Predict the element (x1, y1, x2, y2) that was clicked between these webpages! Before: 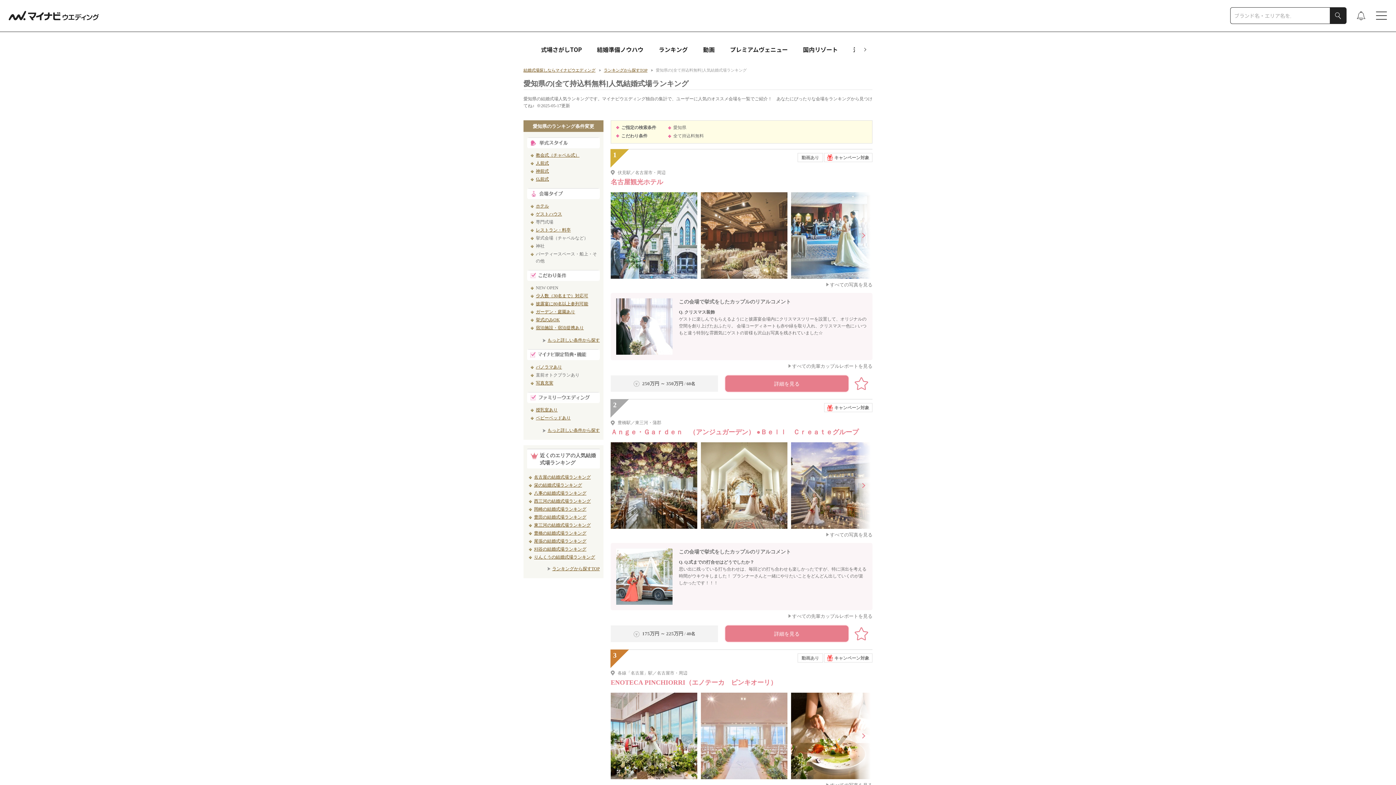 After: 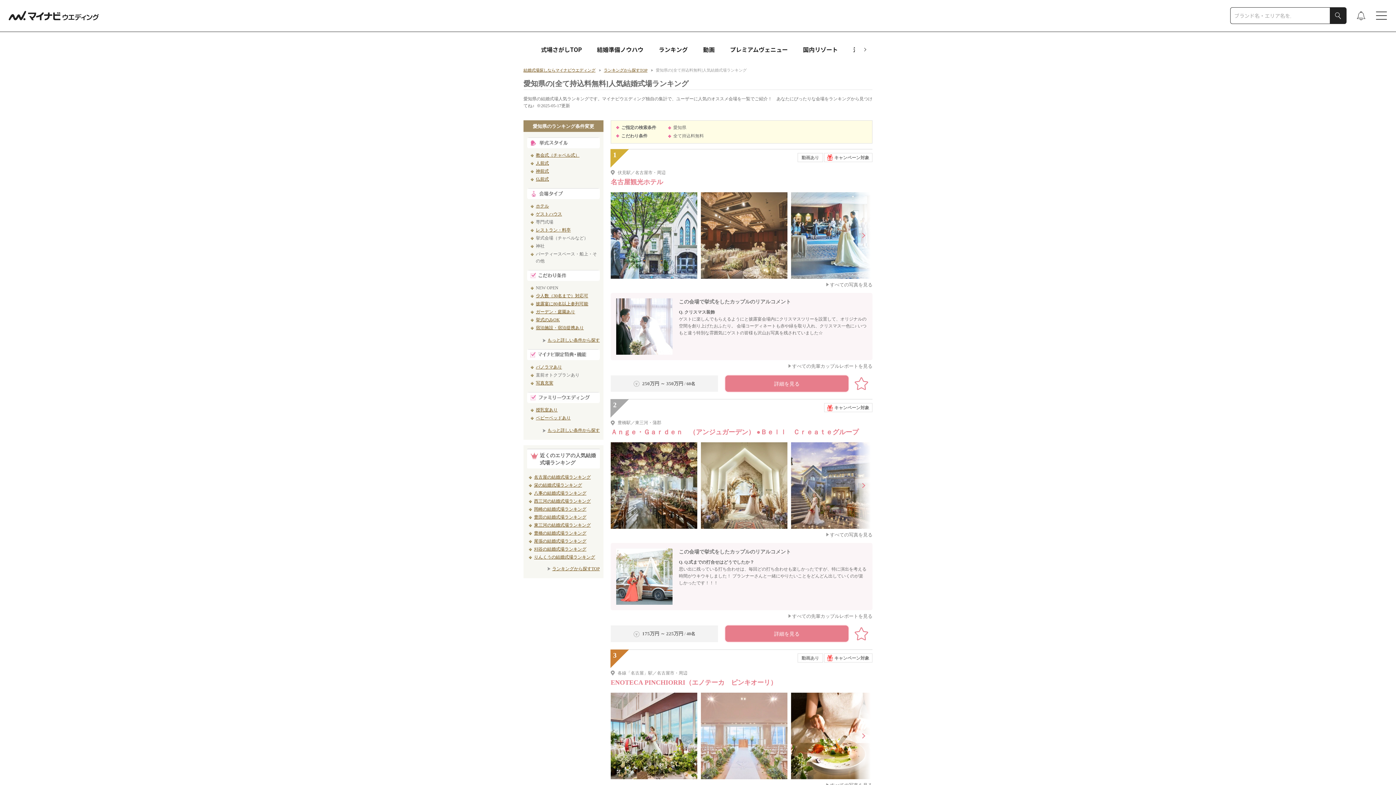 Action: bbox: (725, 375, 848, 392) label: 詳細を見る